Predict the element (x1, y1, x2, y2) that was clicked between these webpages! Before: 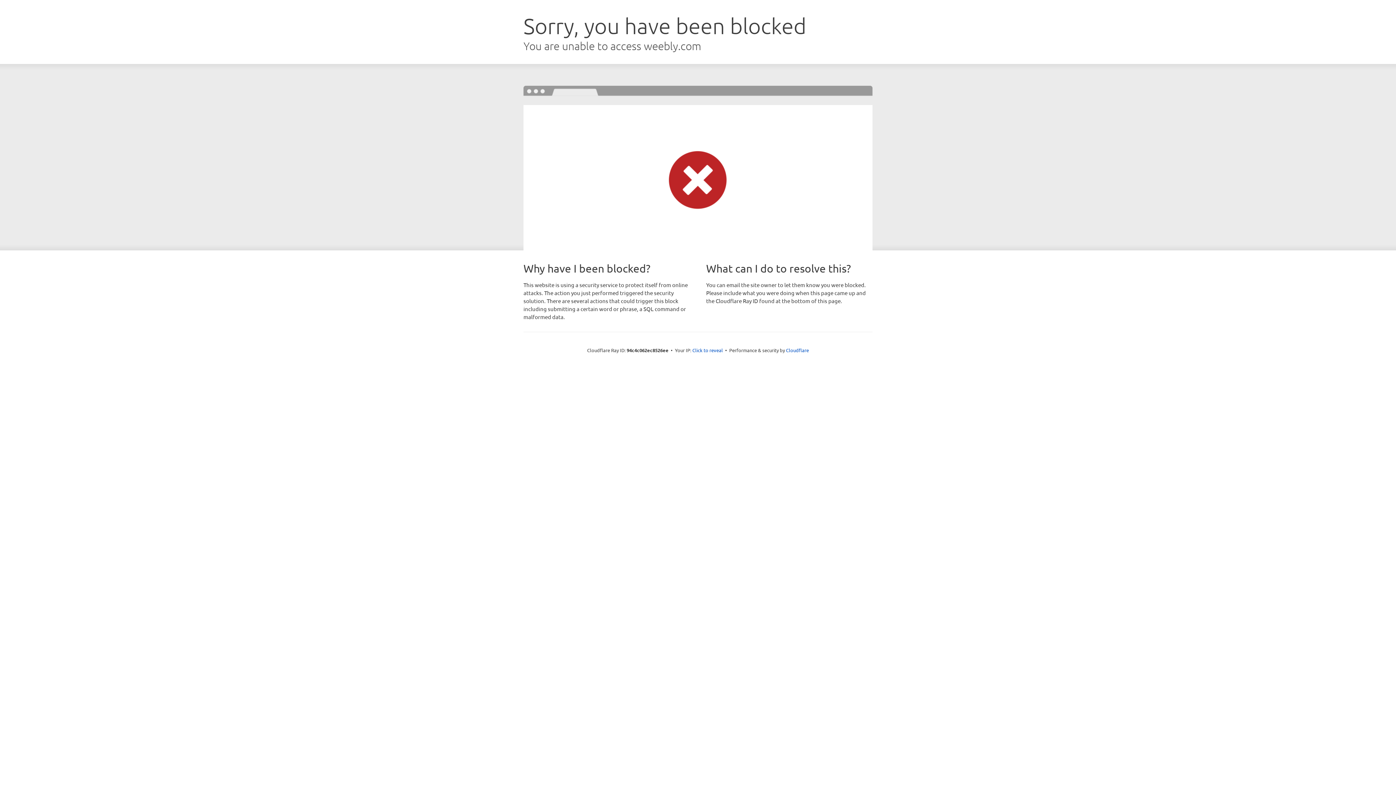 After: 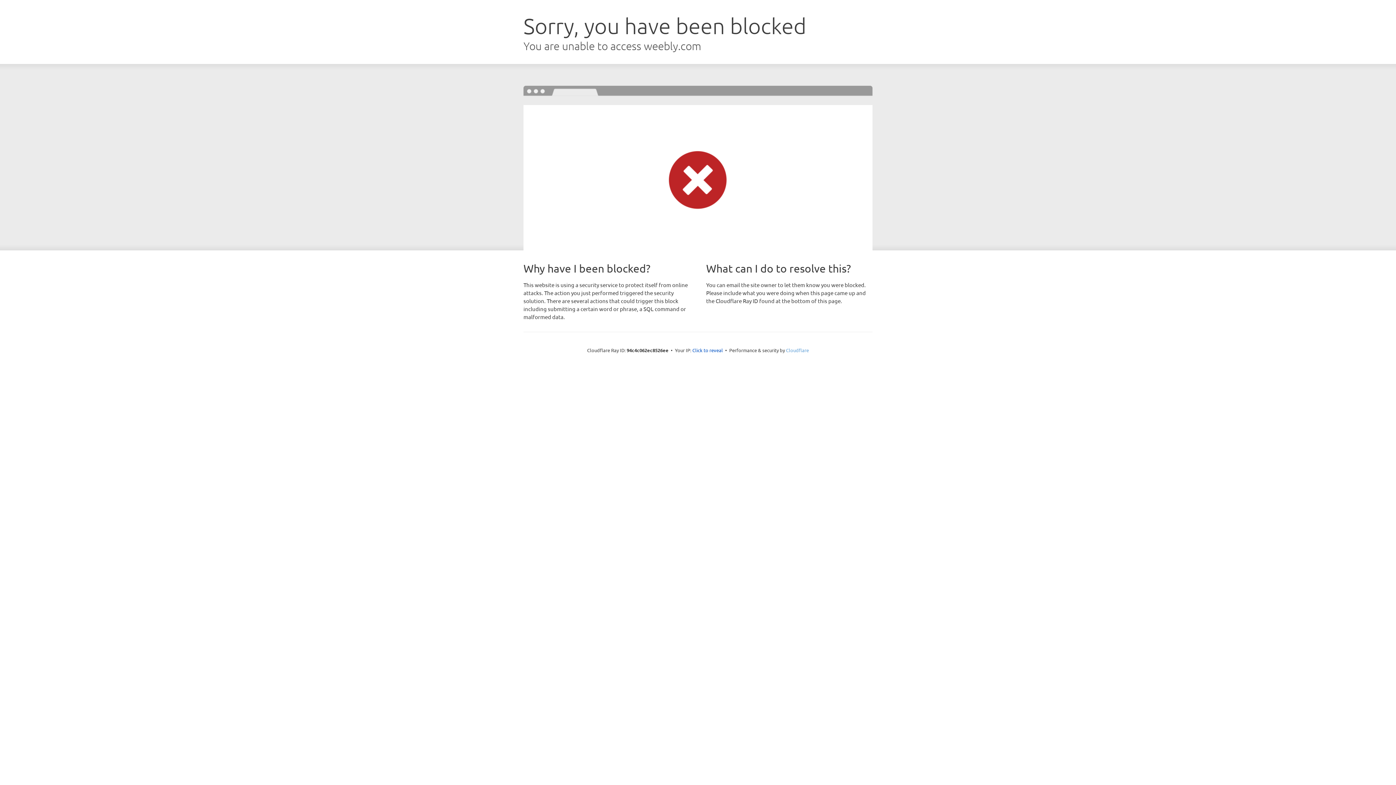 Action: bbox: (786, 347, 809, 353) label: Cloudflare